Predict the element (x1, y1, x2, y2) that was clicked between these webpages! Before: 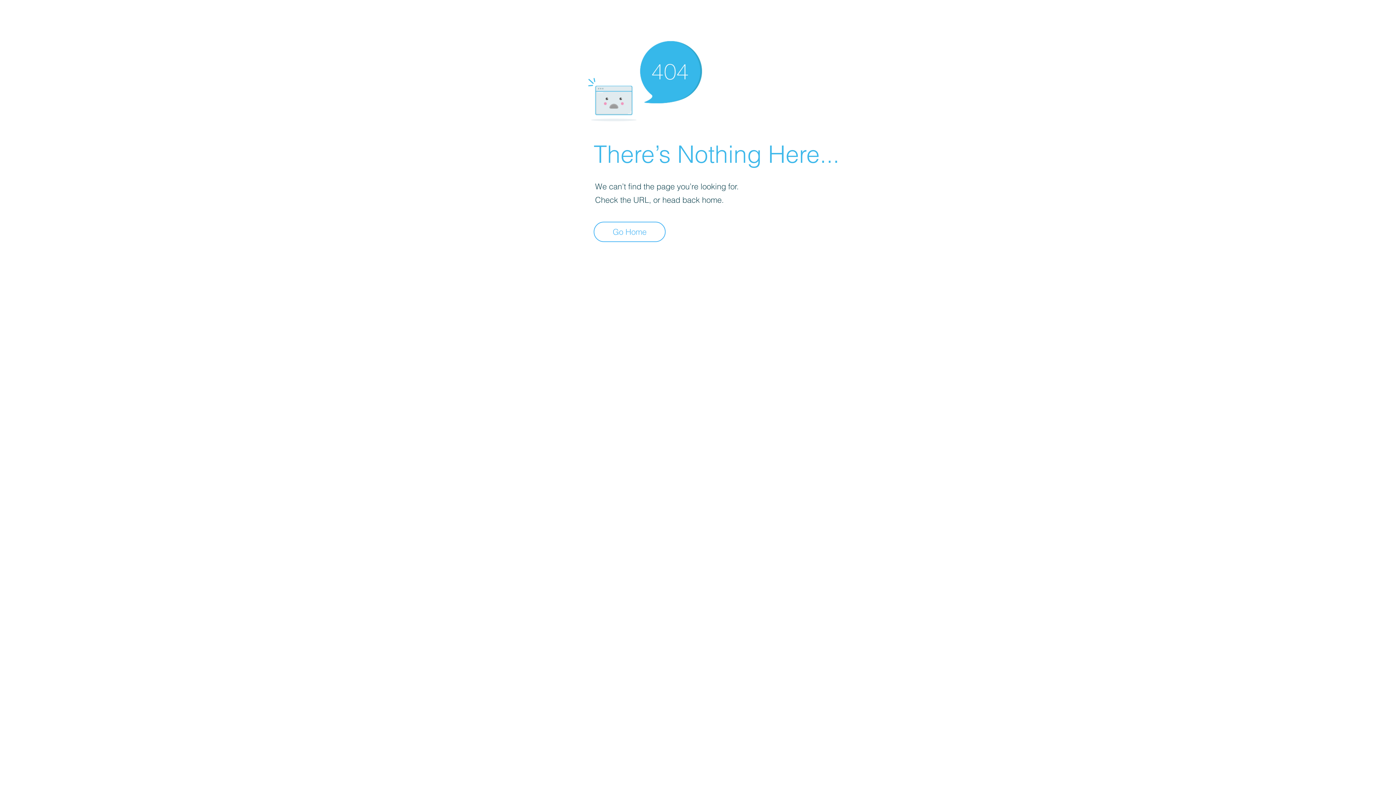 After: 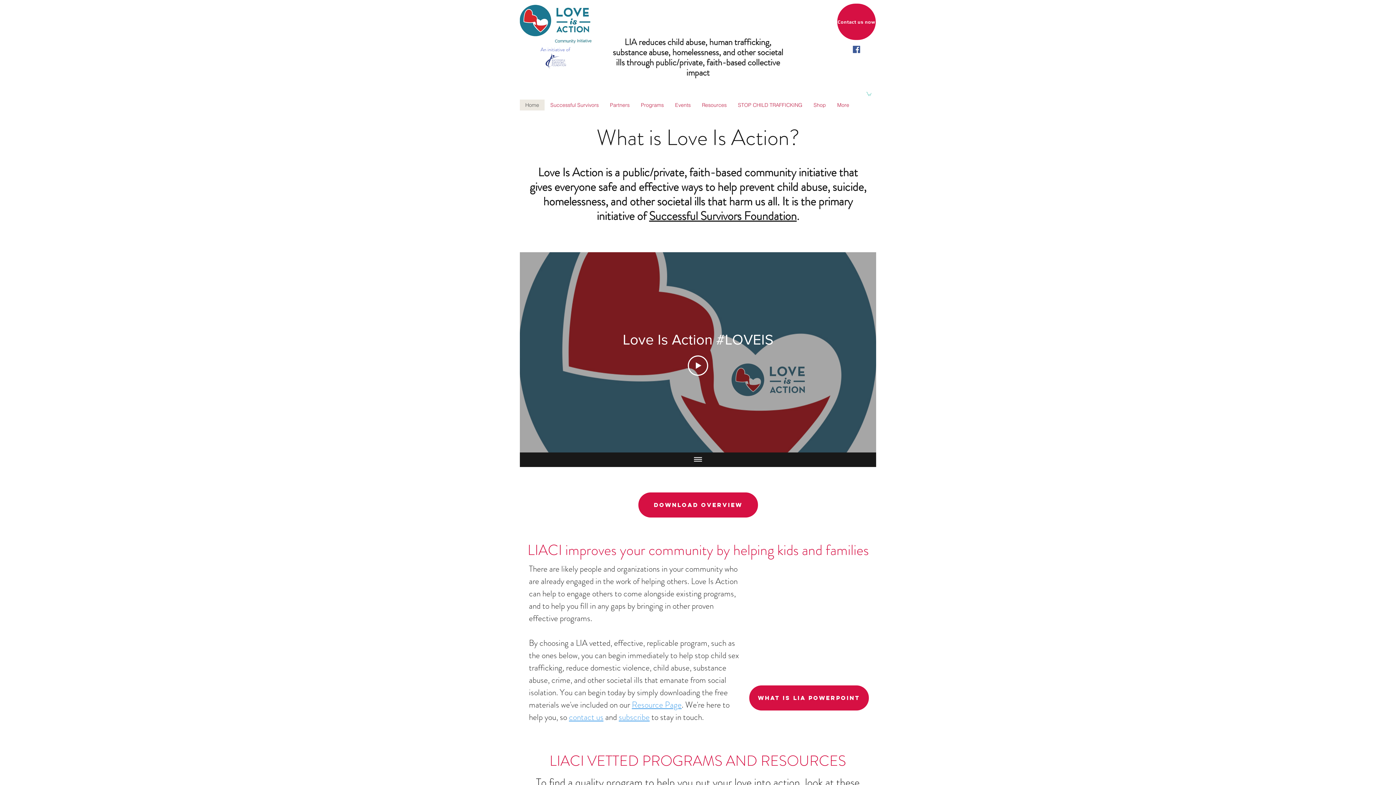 Action: bbox: (593, 221, 665, 242) label: Go Home